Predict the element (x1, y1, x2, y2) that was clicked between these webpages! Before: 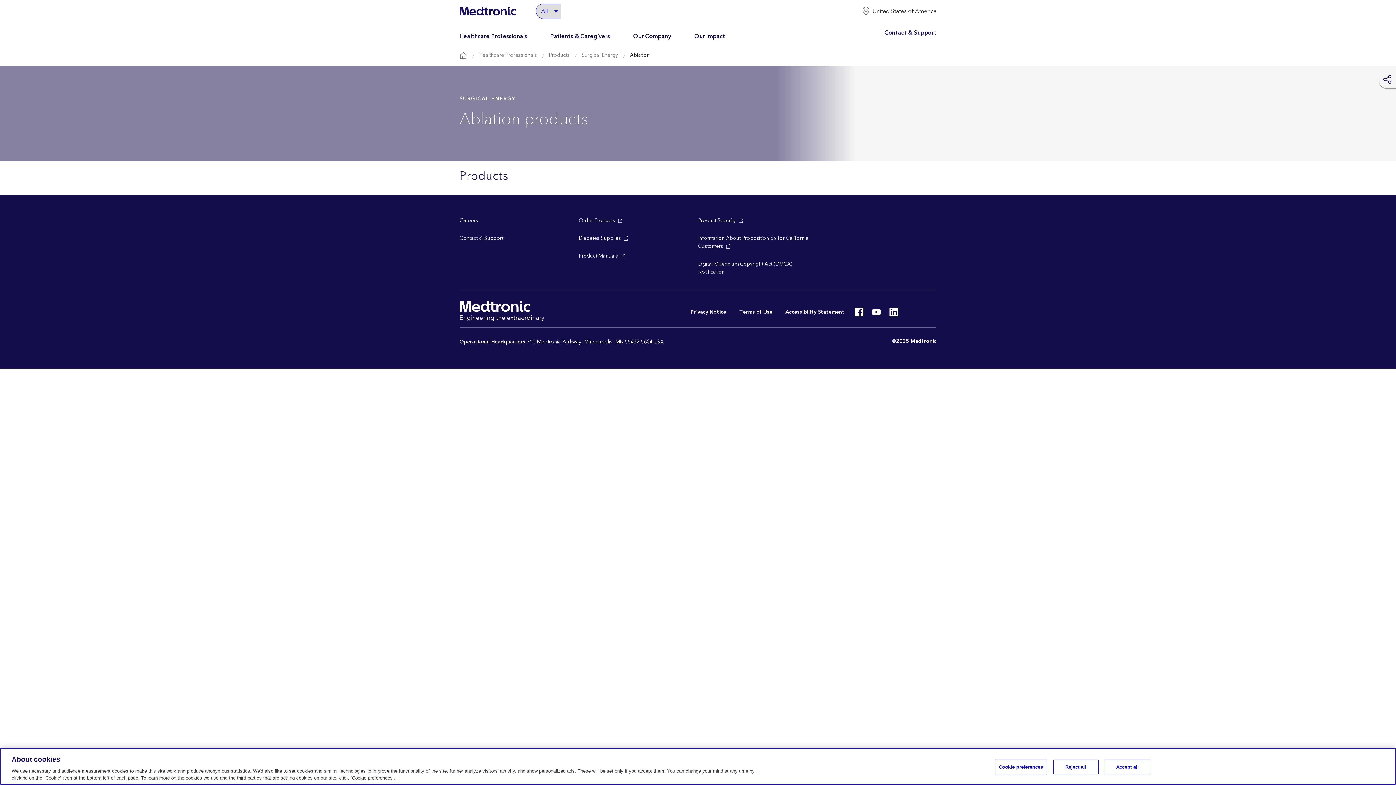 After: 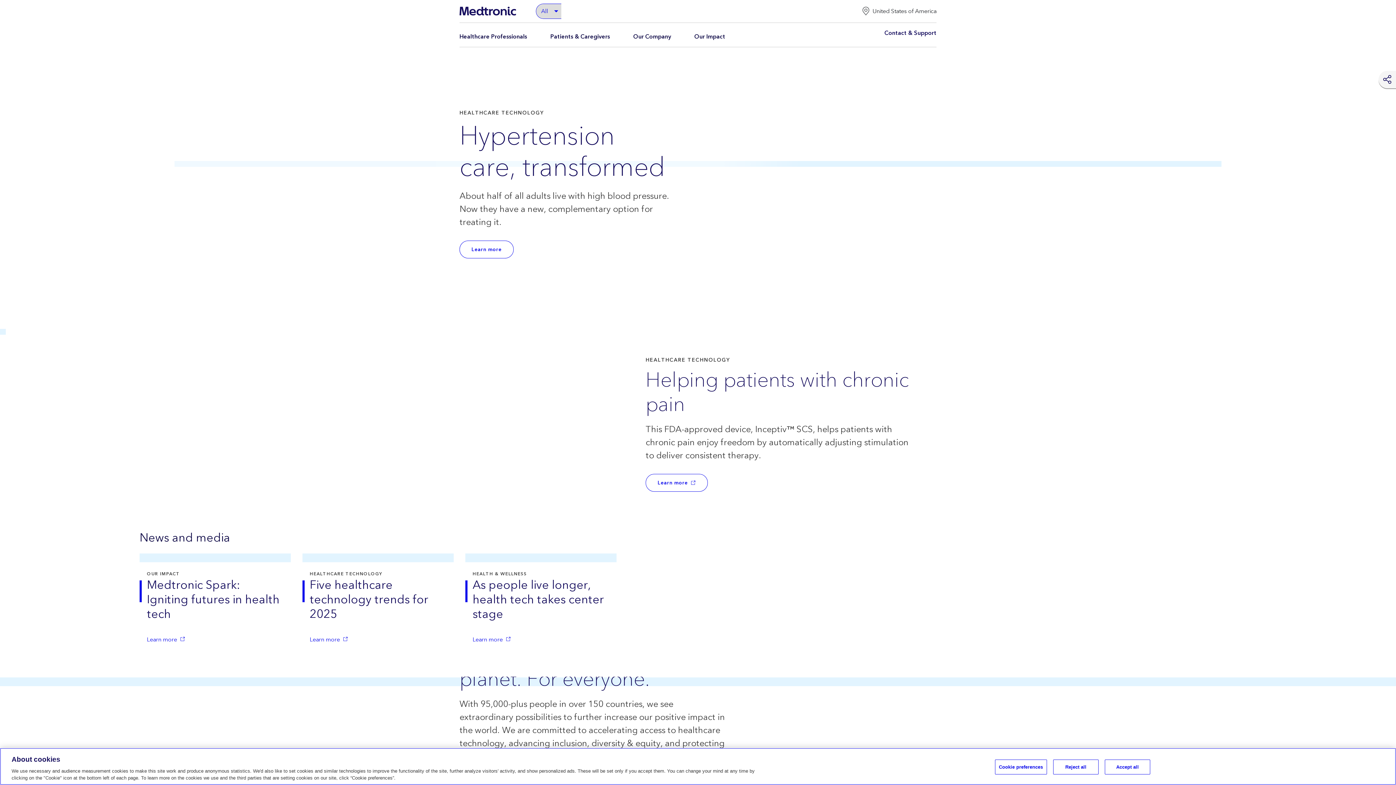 Action: bbox: (459, 6, 516, 15) label: Medtronic